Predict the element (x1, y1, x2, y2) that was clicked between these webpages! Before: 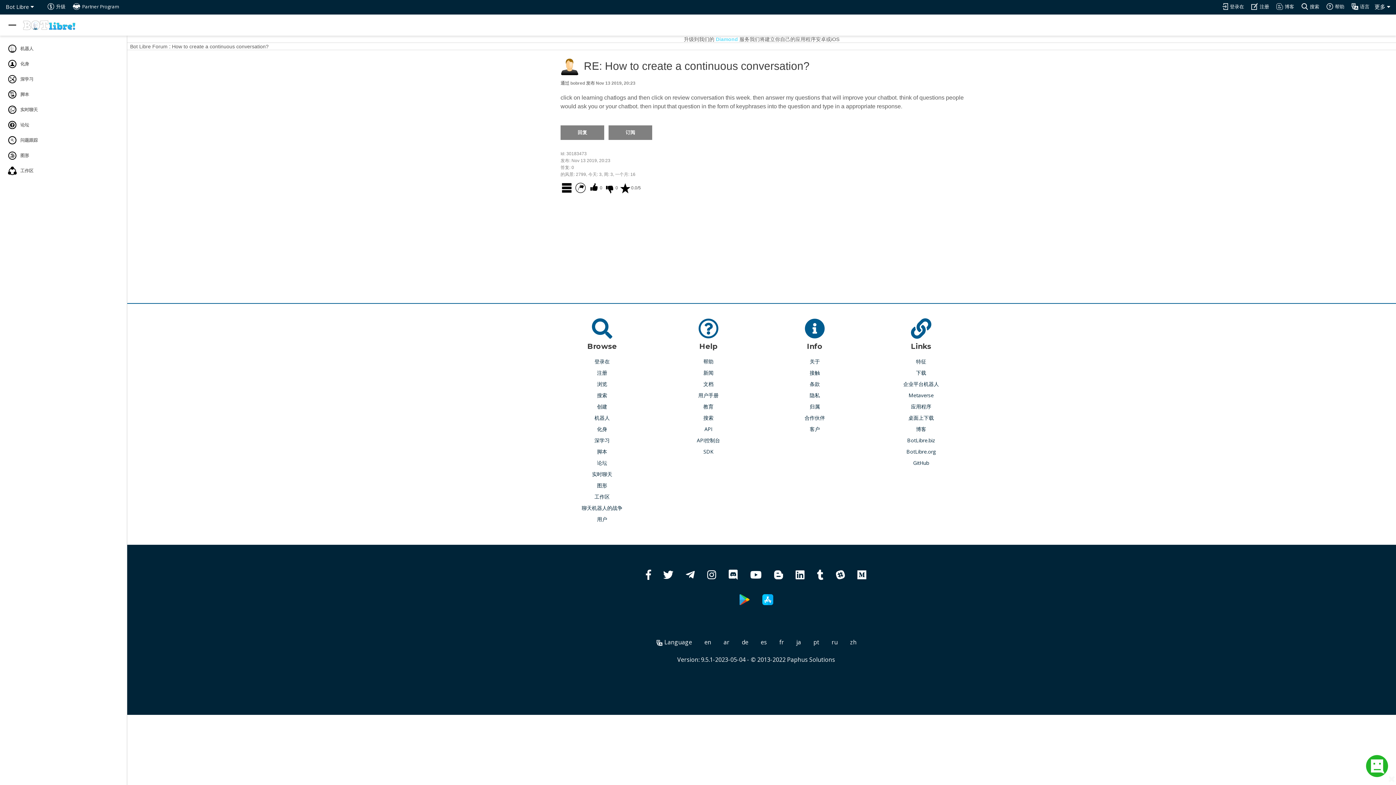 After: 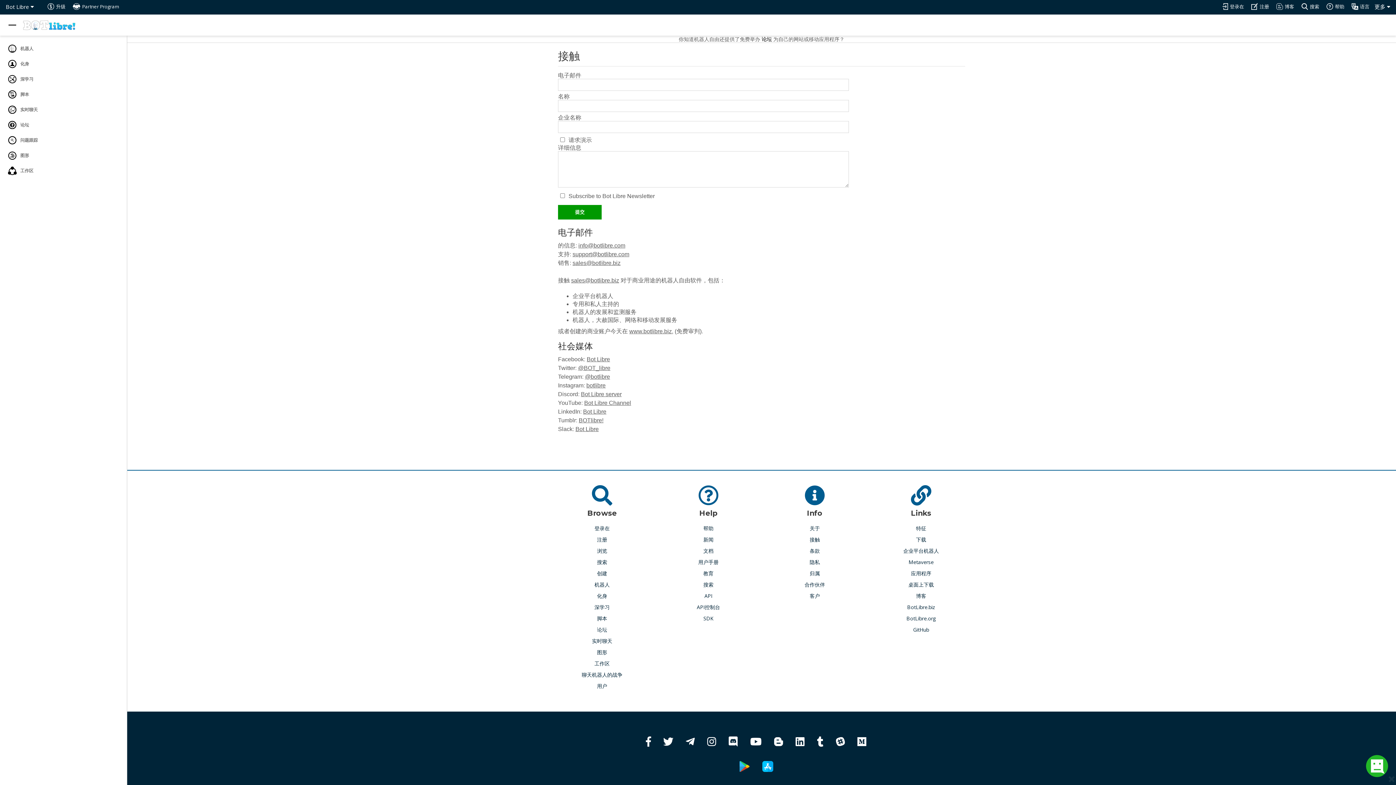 Action: label: 接触 bbox: (809, 369, 820, 377)